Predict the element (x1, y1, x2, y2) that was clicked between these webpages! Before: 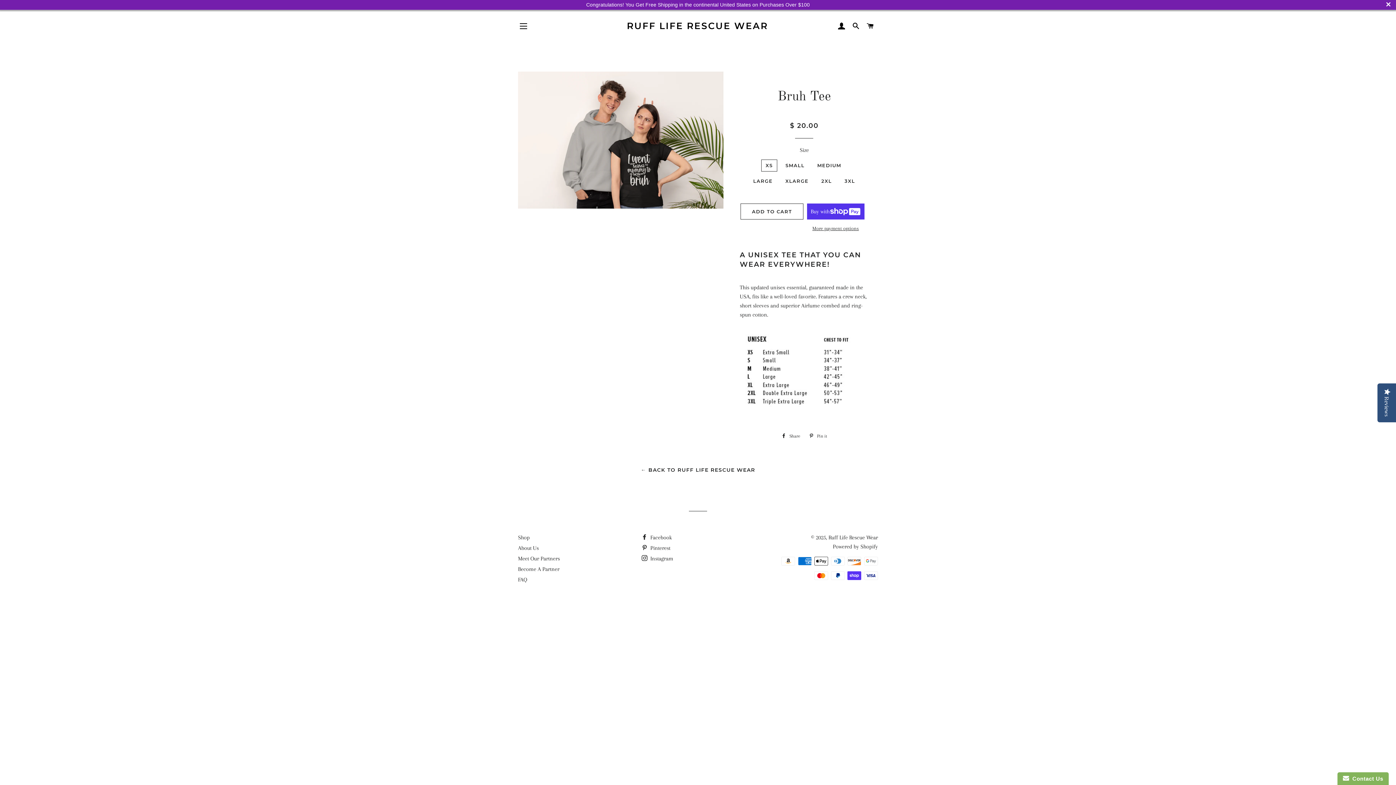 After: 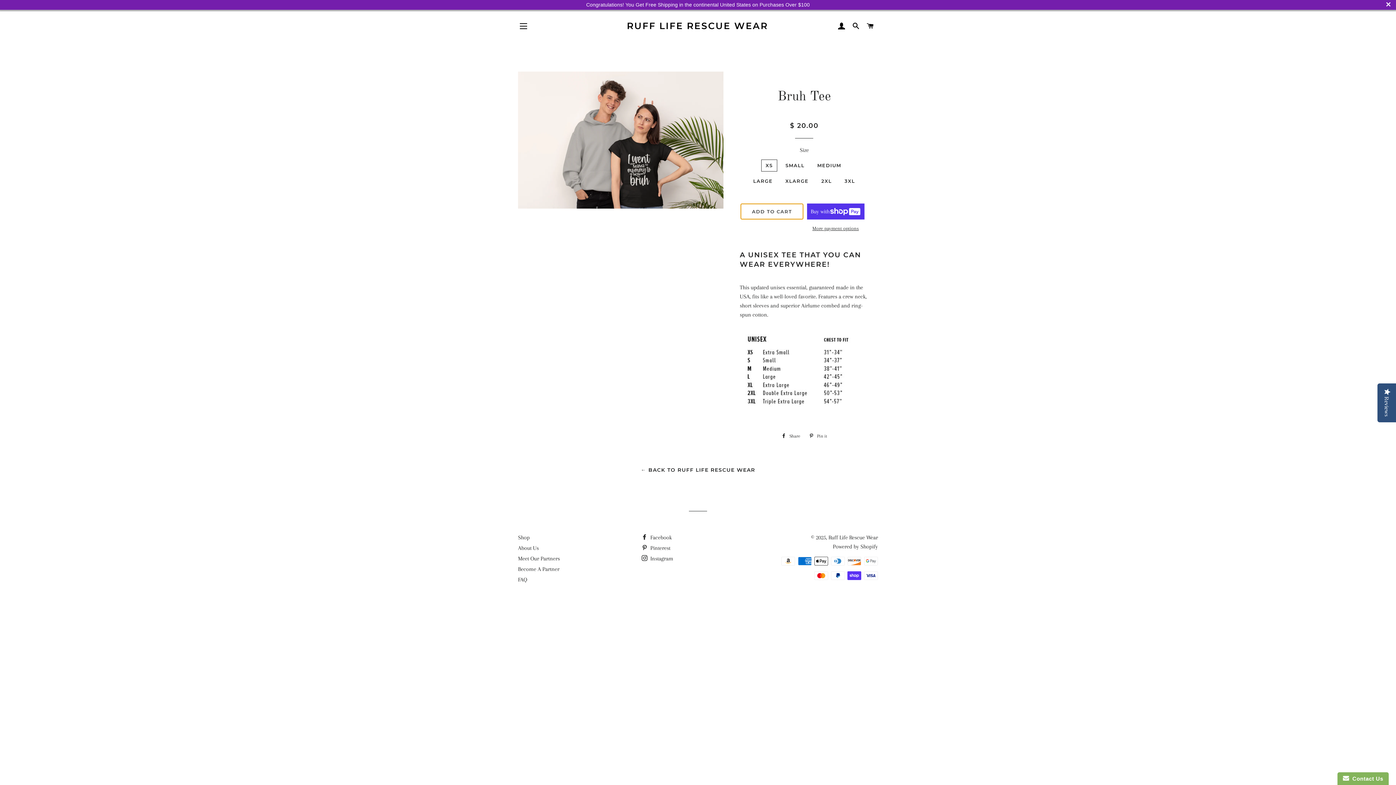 Action: label: ADD TO CART bbox: (740, 203, 803, 219)